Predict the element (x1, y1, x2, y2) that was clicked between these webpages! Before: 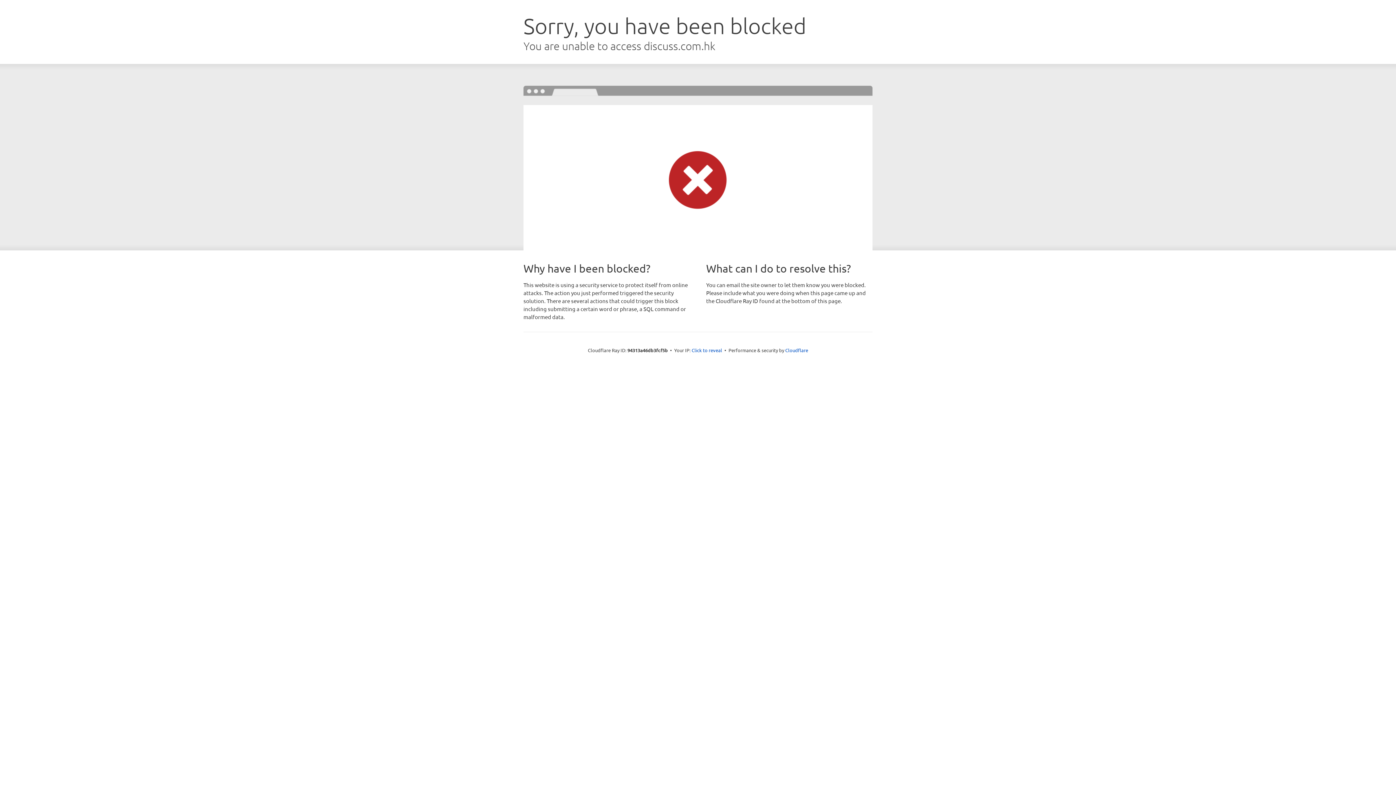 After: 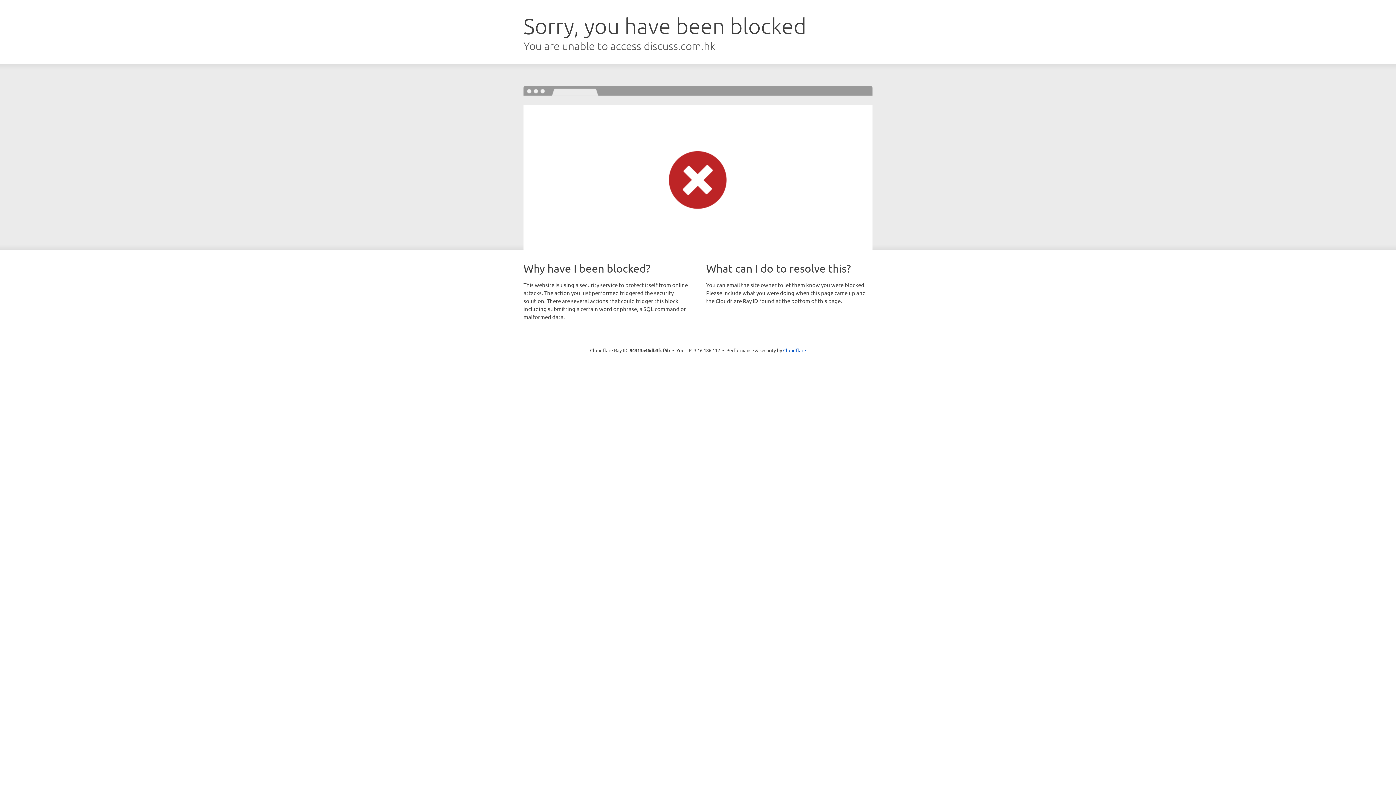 Action: bbox: (691, 346, 722, 353) label: Click to reveal